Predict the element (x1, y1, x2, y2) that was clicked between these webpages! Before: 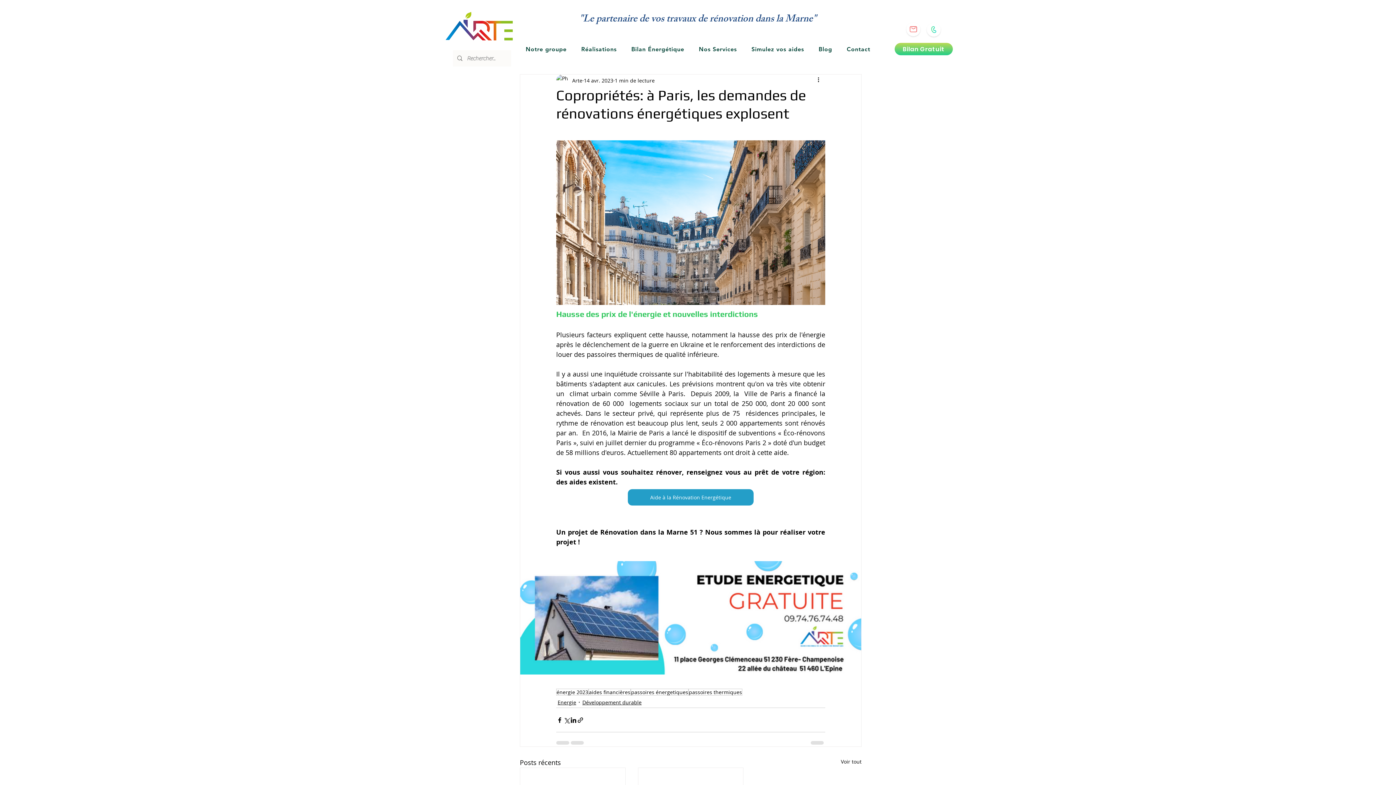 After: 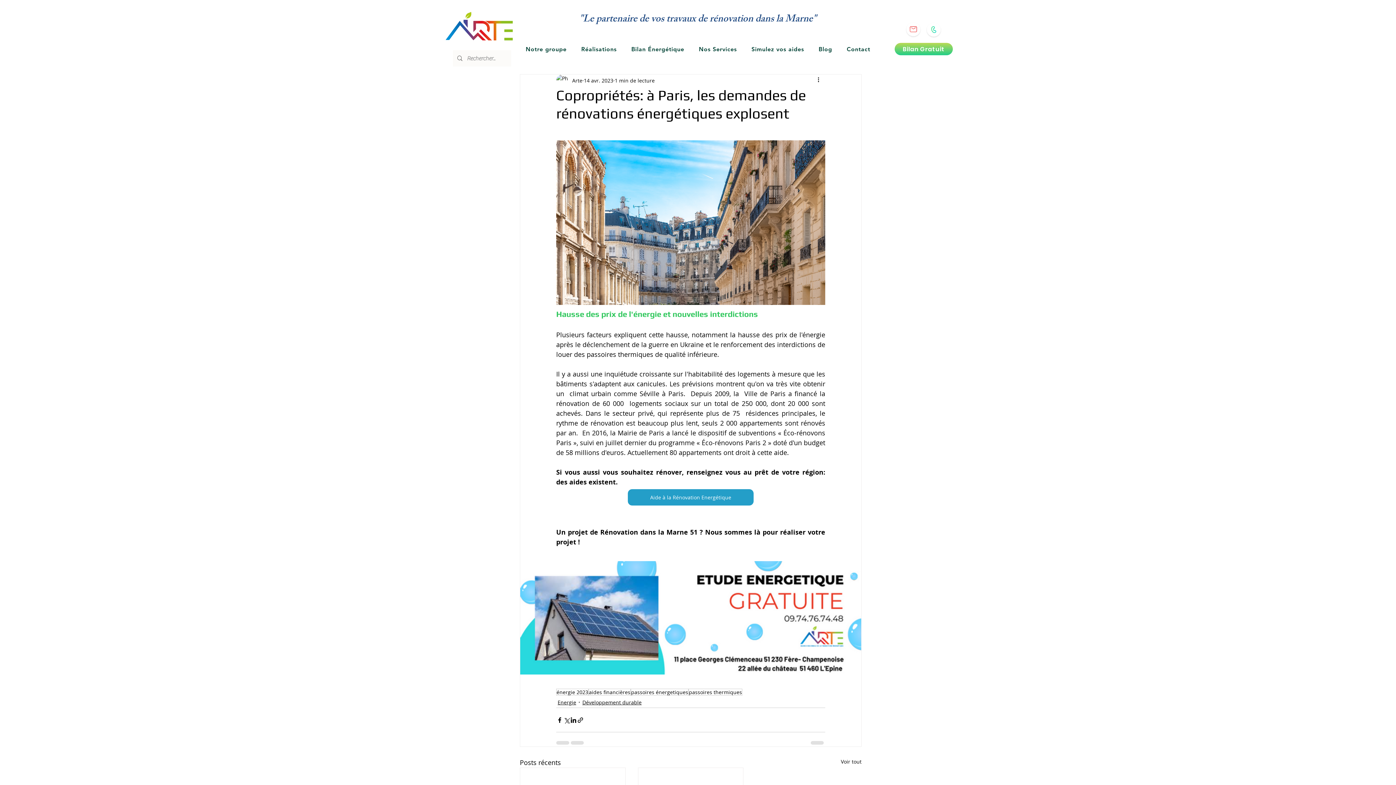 Action: label: Aide à la Rénovation Energétique bbox: (628, 489, 753, 505)